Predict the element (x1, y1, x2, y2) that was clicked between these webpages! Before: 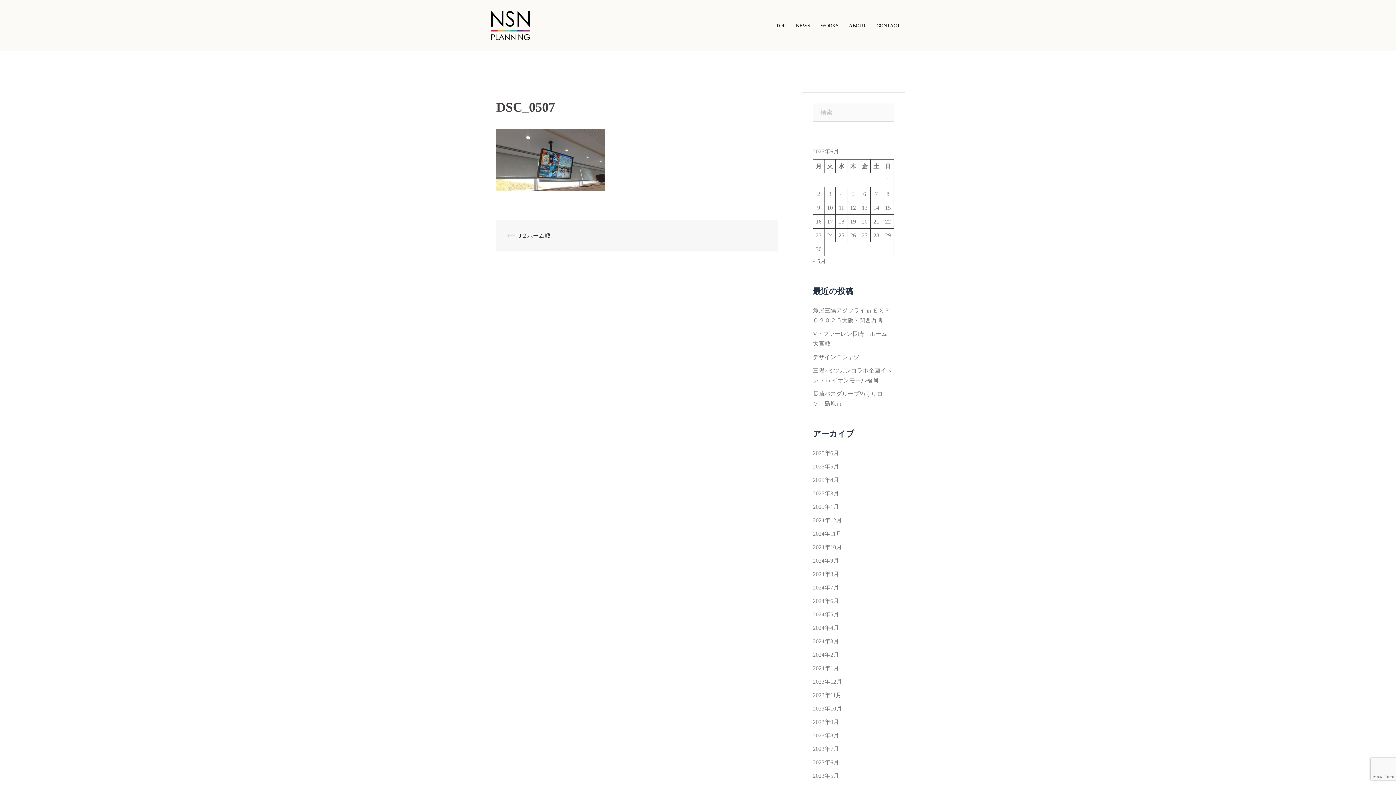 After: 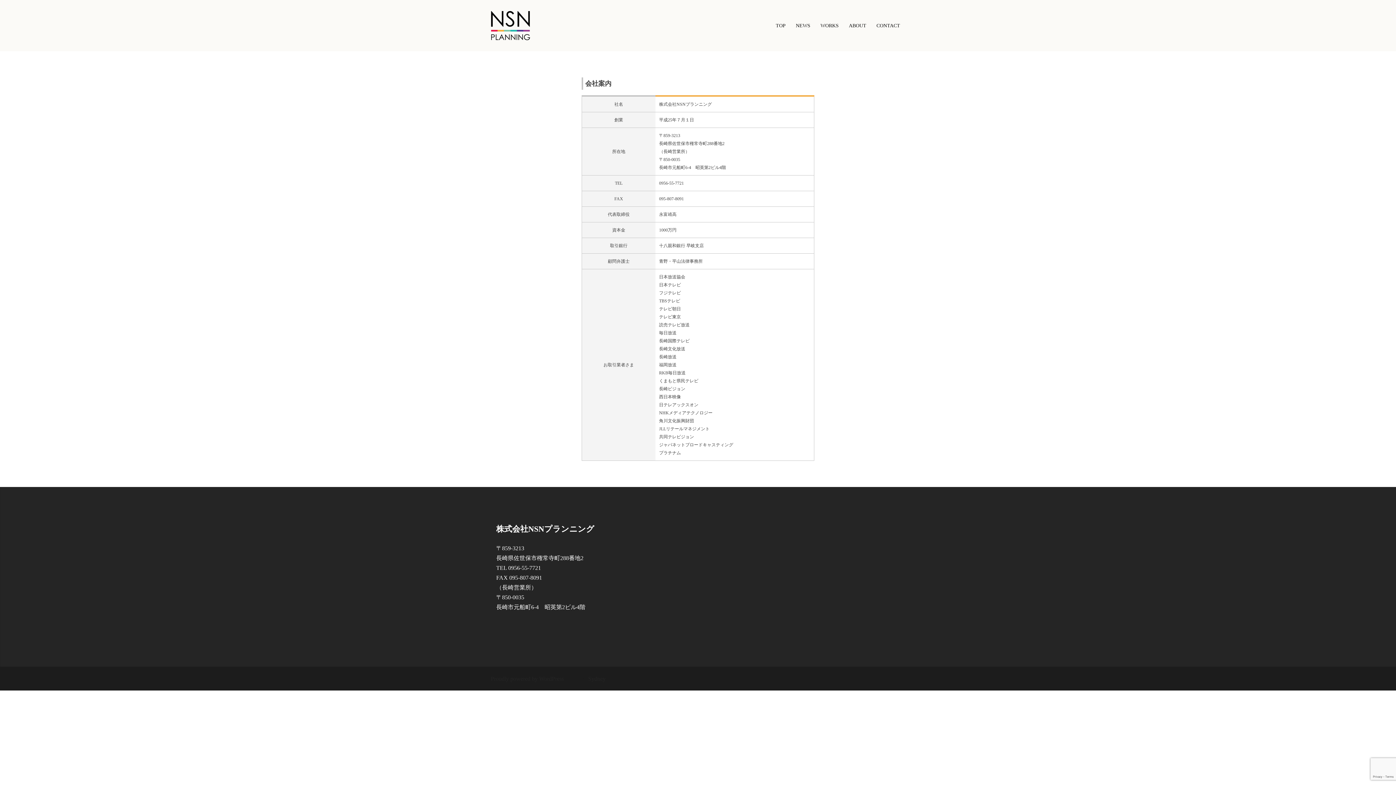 Action: bbox: (849, 21, 866, 29) label: ABOUT